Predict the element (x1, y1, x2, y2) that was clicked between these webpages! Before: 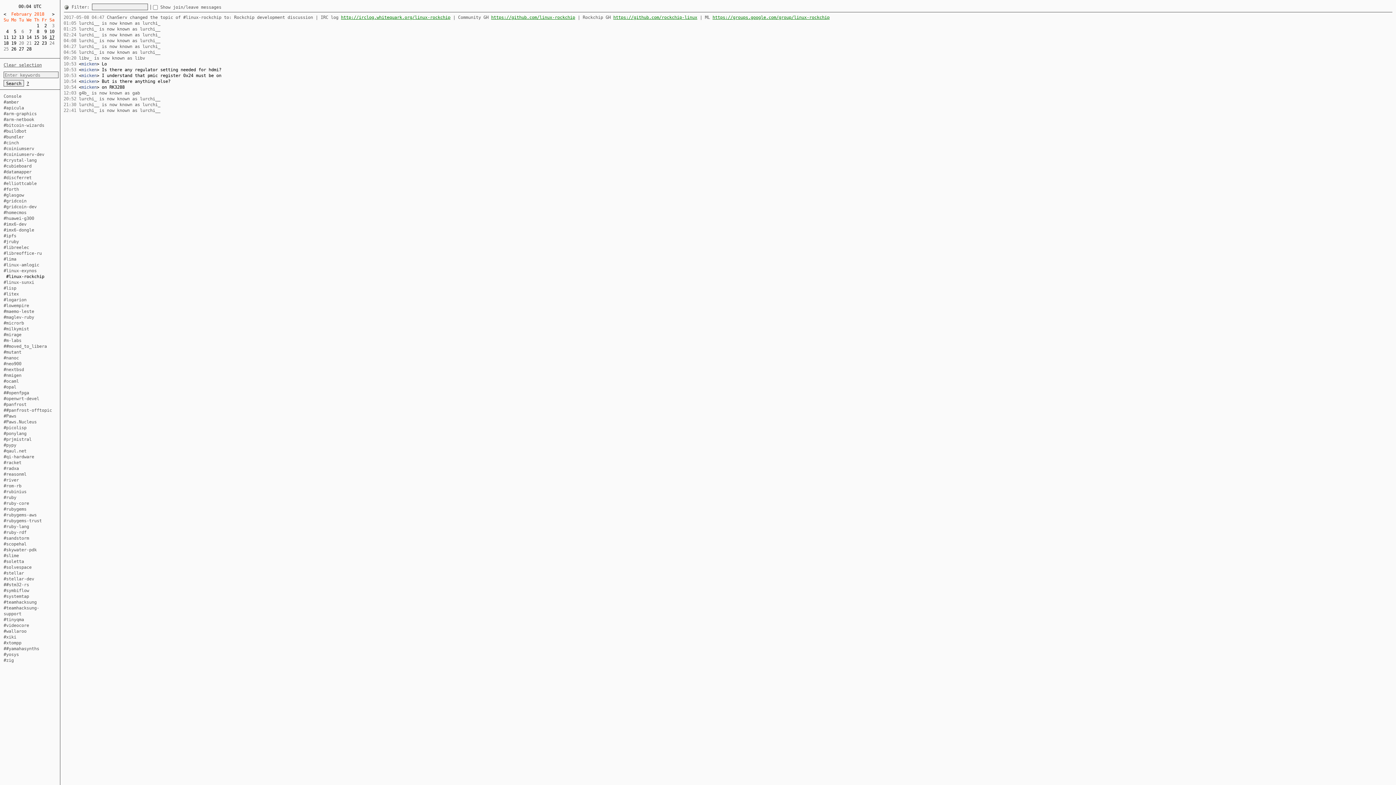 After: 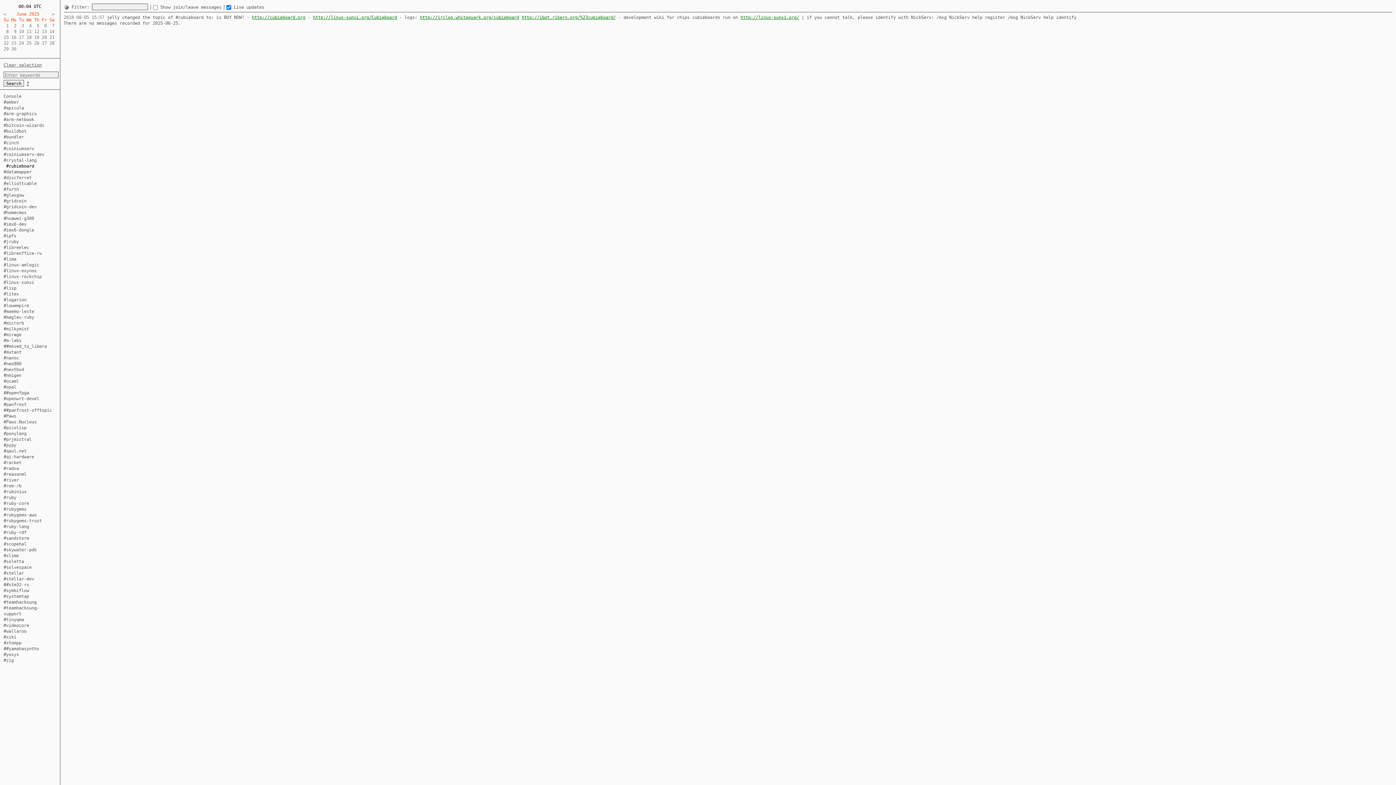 Action: label: #cubieboard bbox: (3, 163, 31, 168)